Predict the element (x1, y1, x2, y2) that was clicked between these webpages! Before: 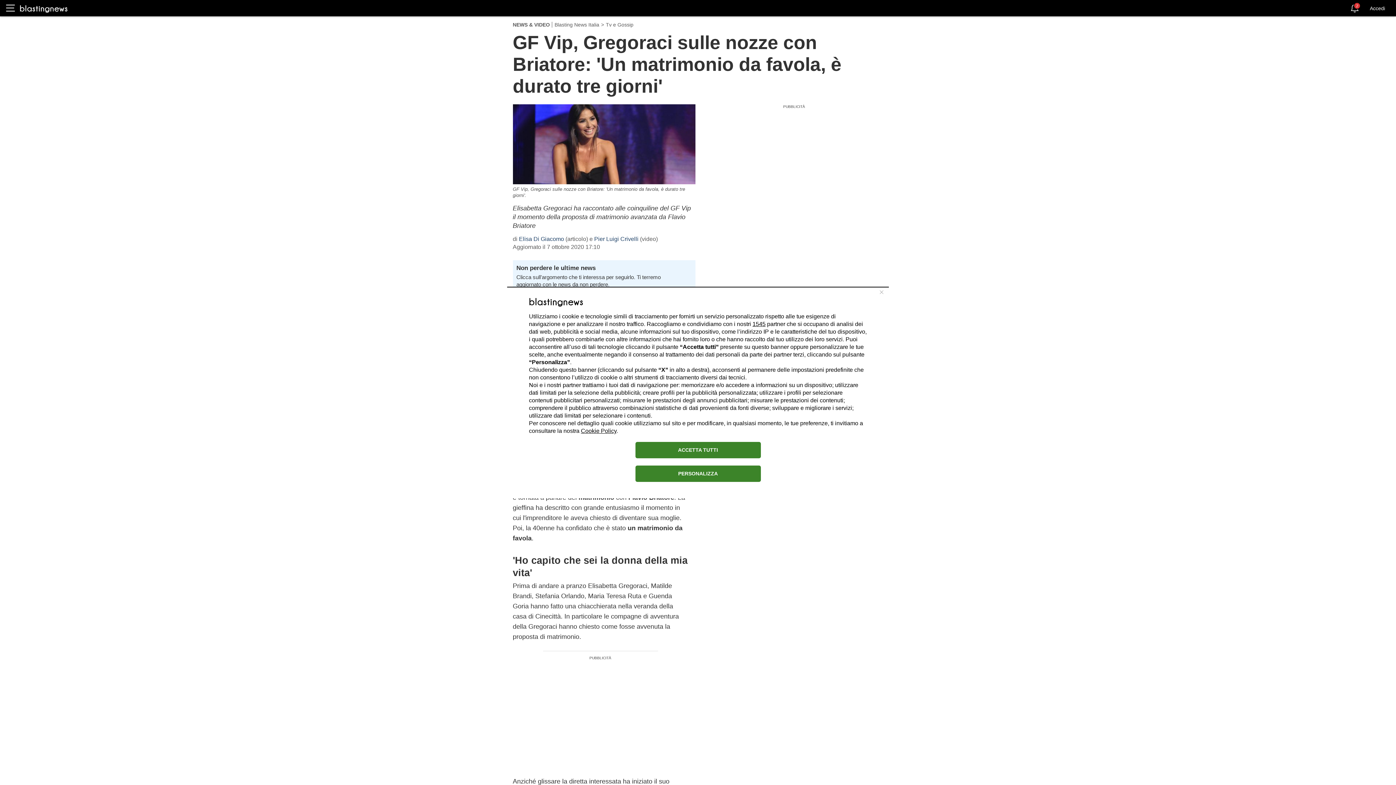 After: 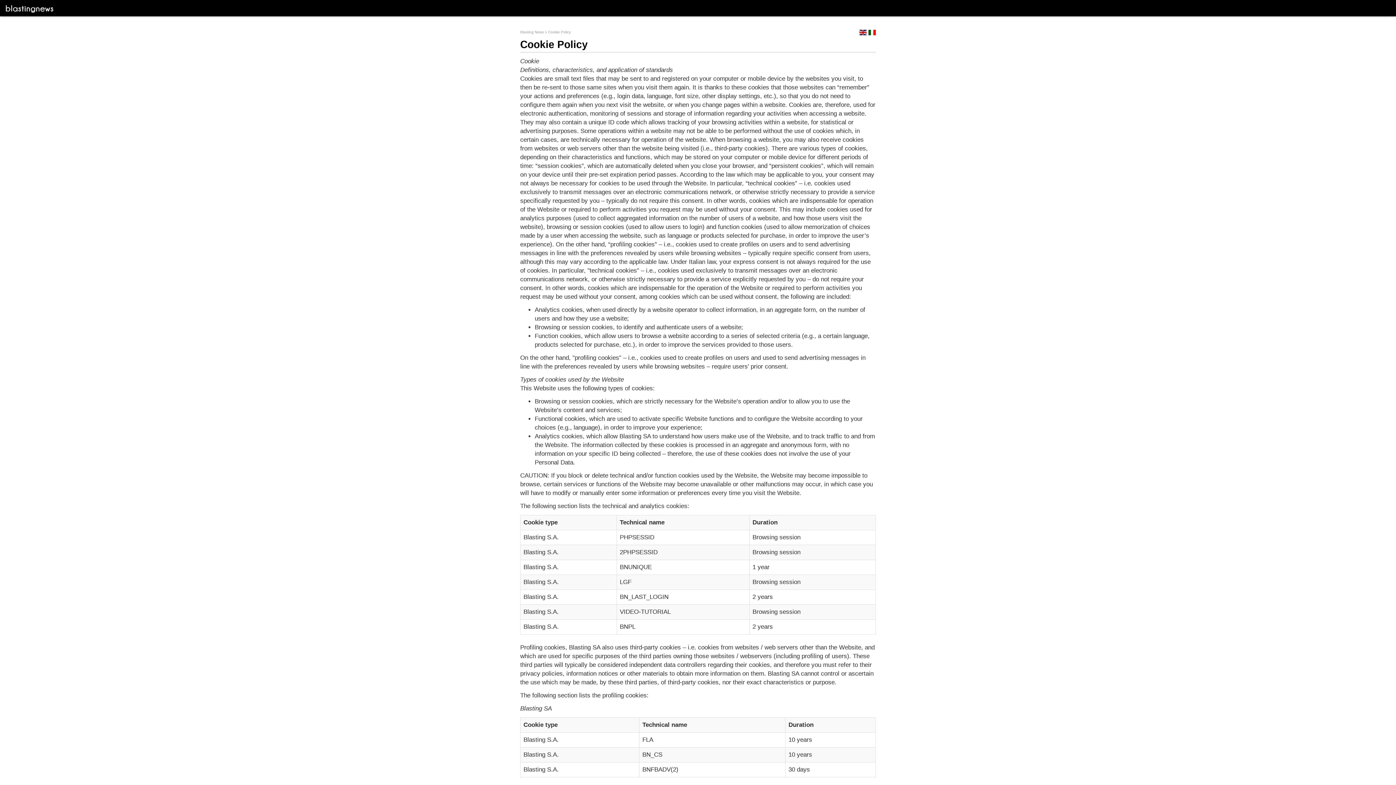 Action: label: Cookie Policy bbox: (581, 427, 616, 434)